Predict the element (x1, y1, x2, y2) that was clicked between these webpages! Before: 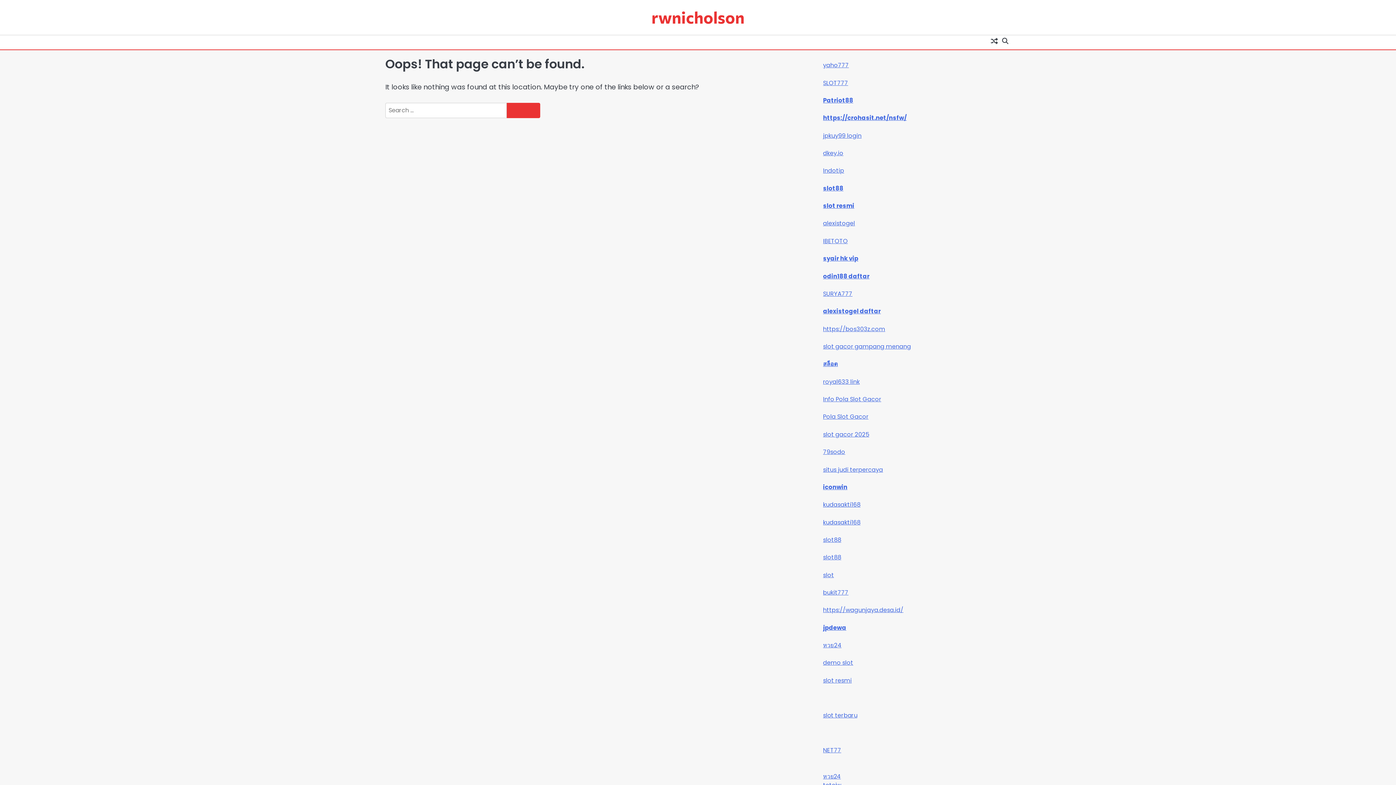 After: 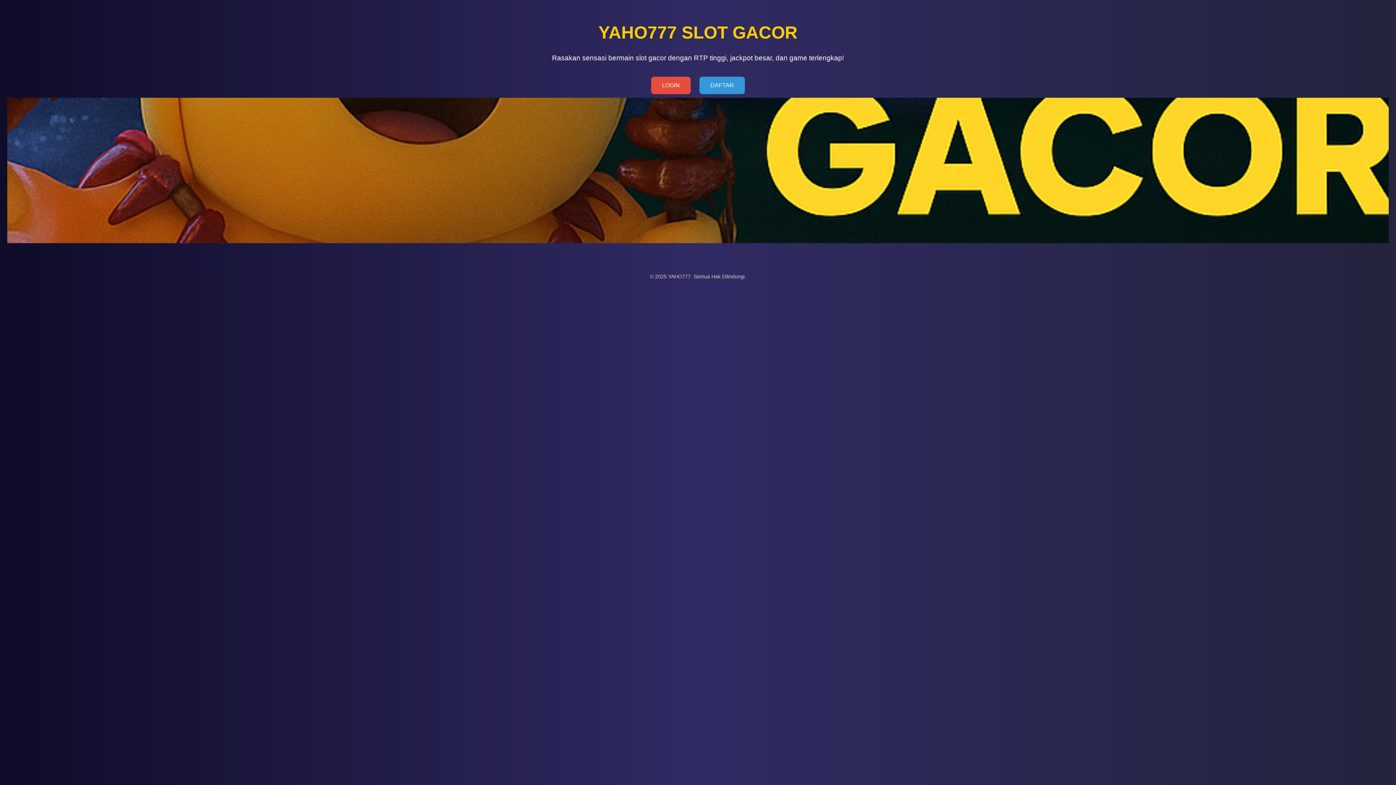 Action: label: yaho777 bbox: (823, 61, 849, 69)